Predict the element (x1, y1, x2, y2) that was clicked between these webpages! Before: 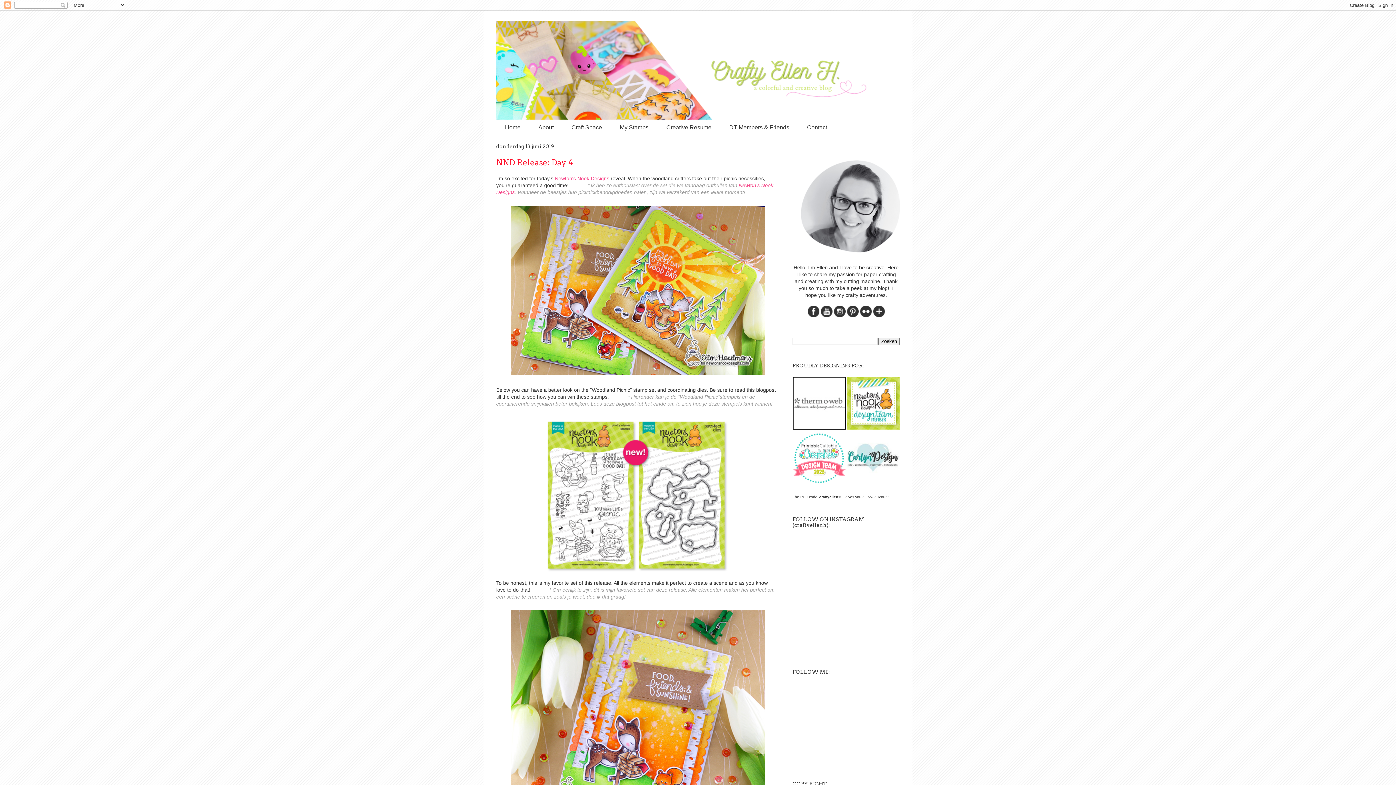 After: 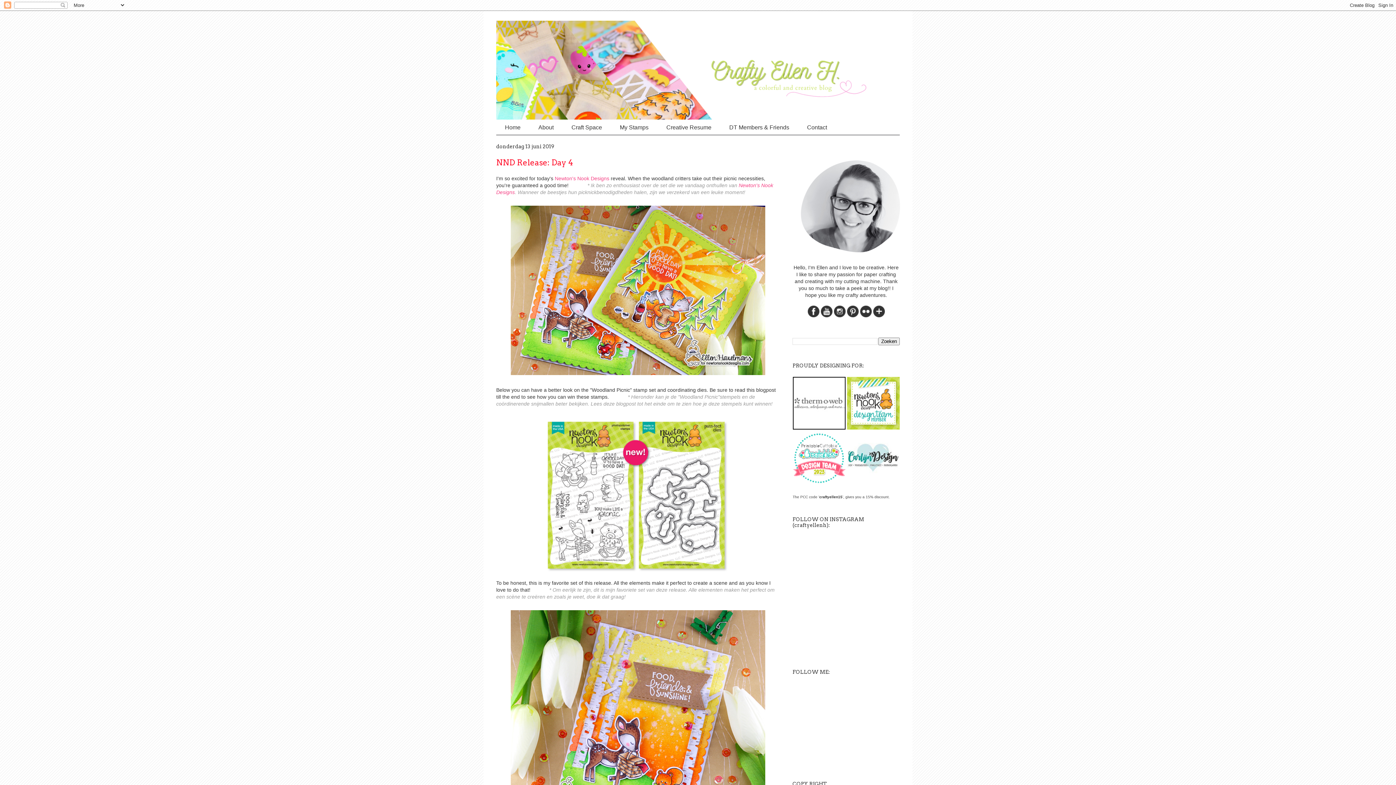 Action: bbox: (860, 312, 871, 318)